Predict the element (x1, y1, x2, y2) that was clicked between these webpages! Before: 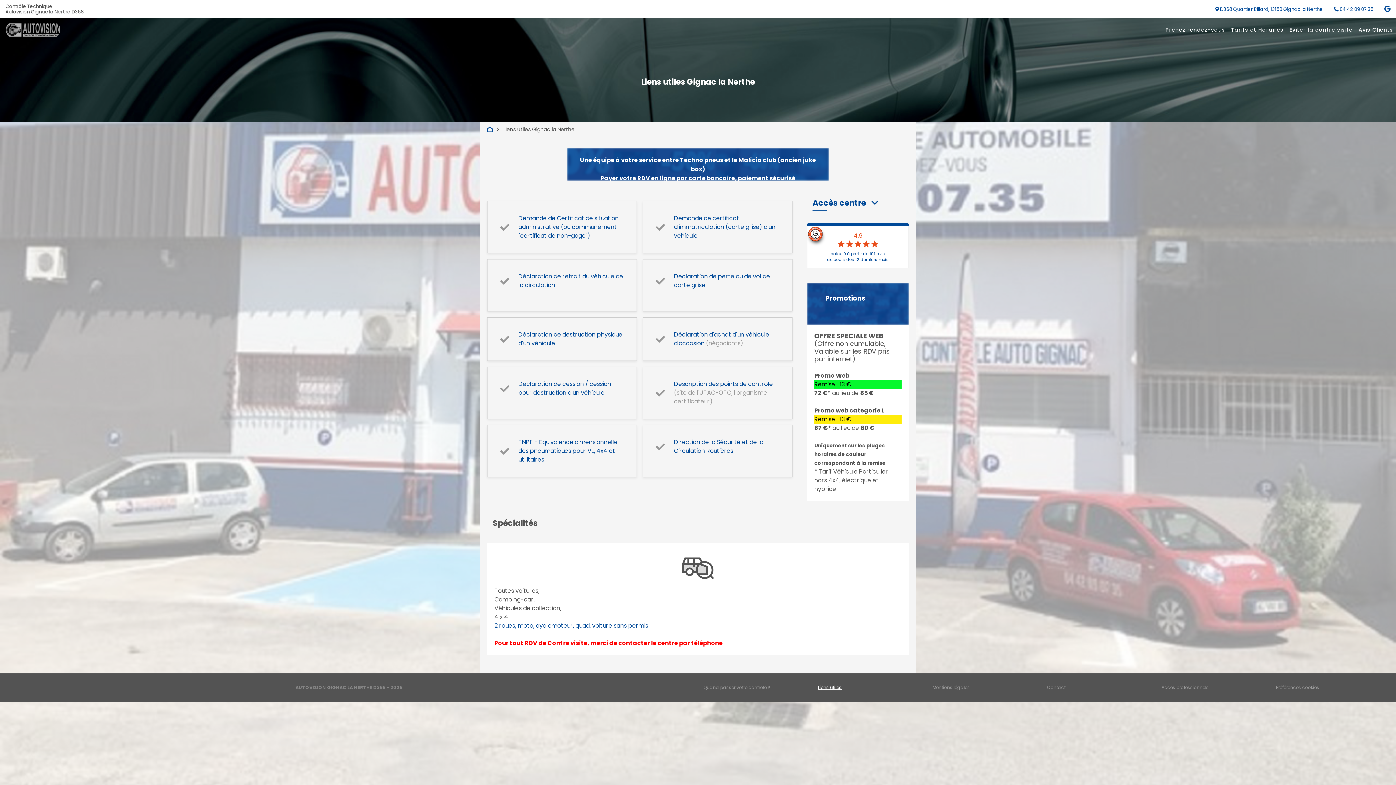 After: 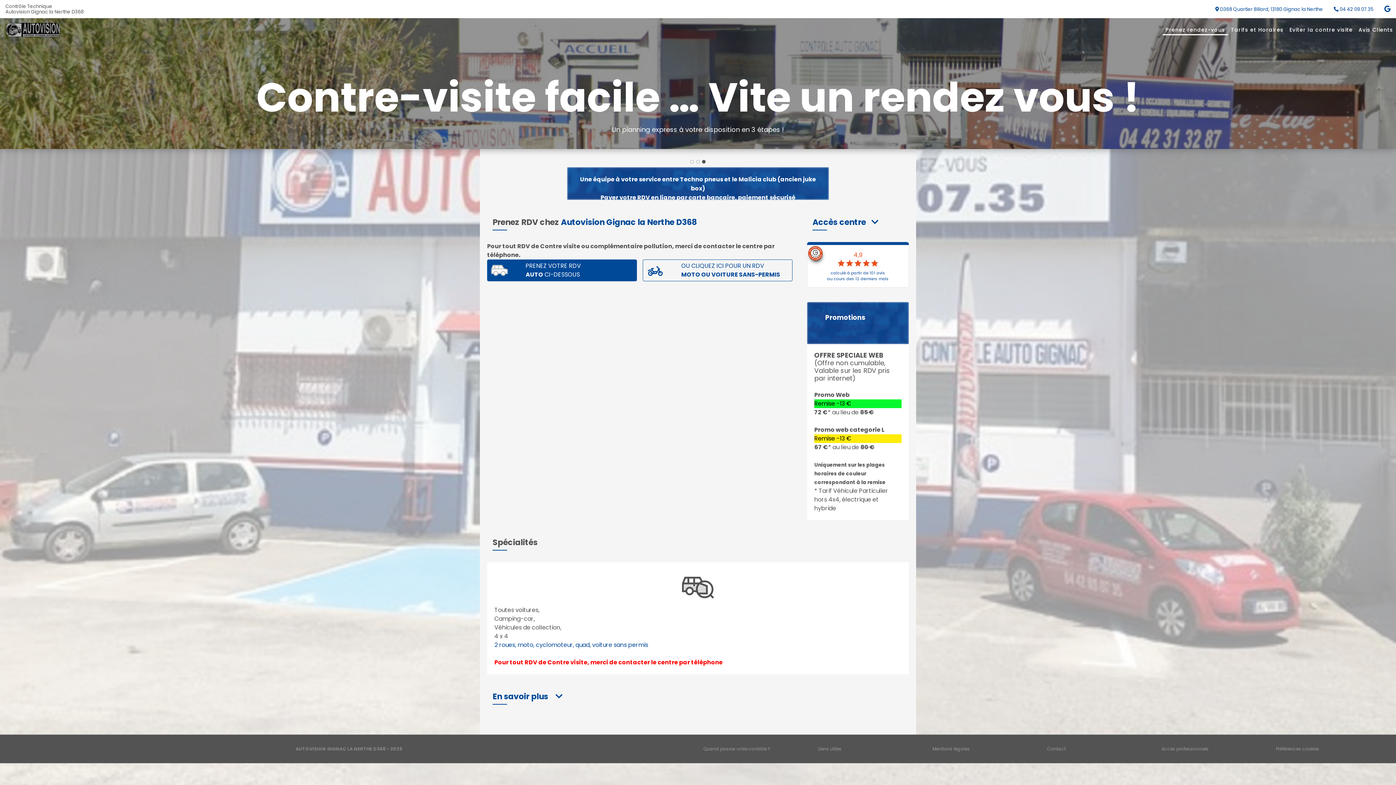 Action: bbox: (487, 125, 492, 133)